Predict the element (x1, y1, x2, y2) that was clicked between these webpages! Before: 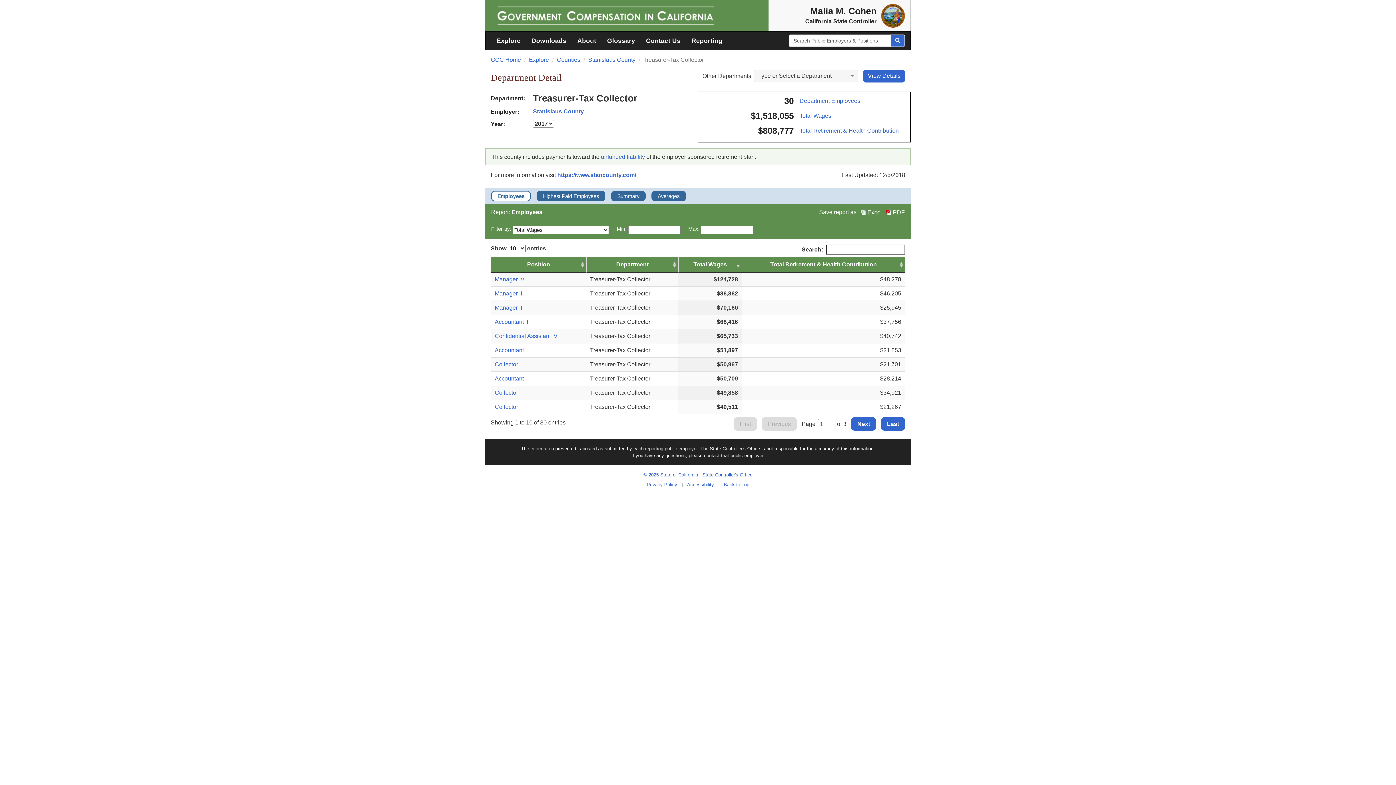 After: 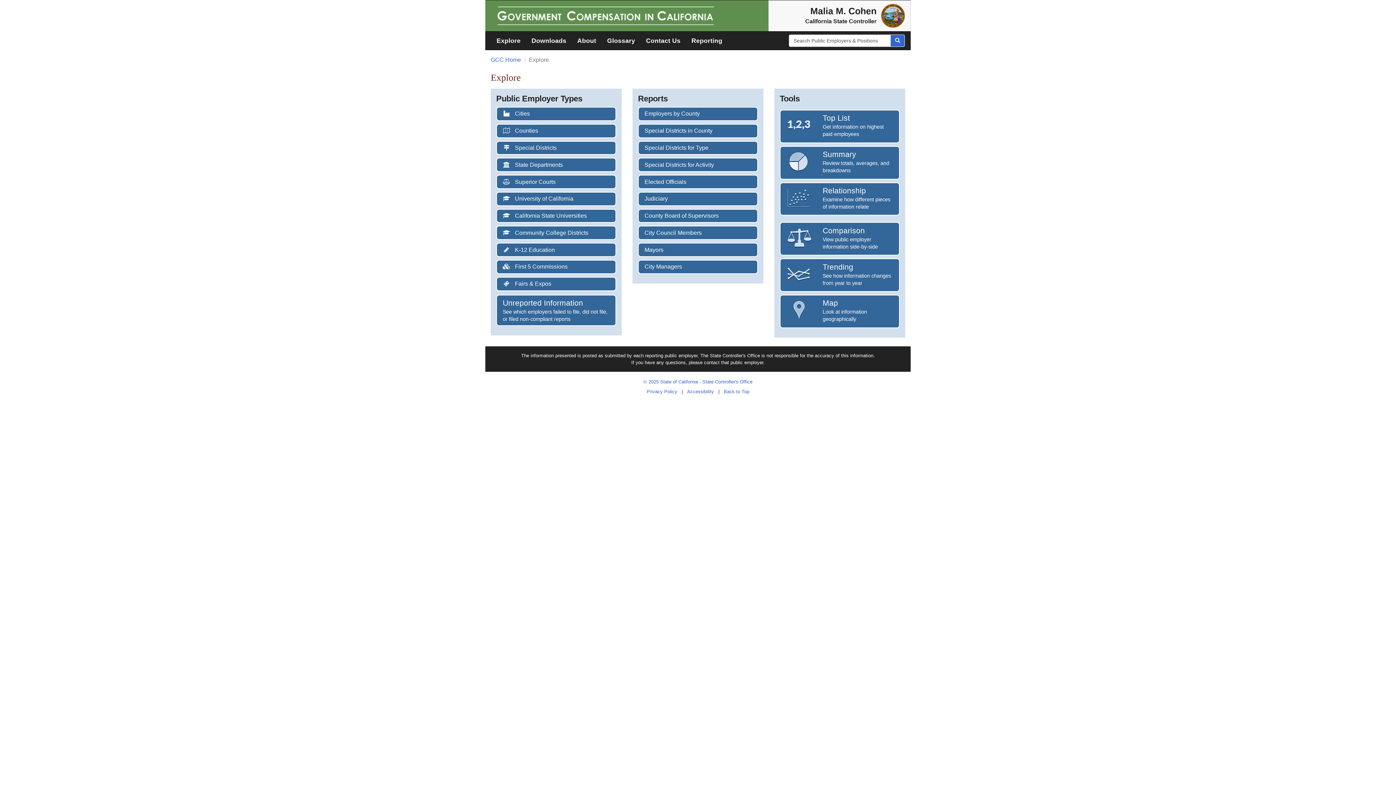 Action: bbox: (529, 56, 549, 62) label: Explore